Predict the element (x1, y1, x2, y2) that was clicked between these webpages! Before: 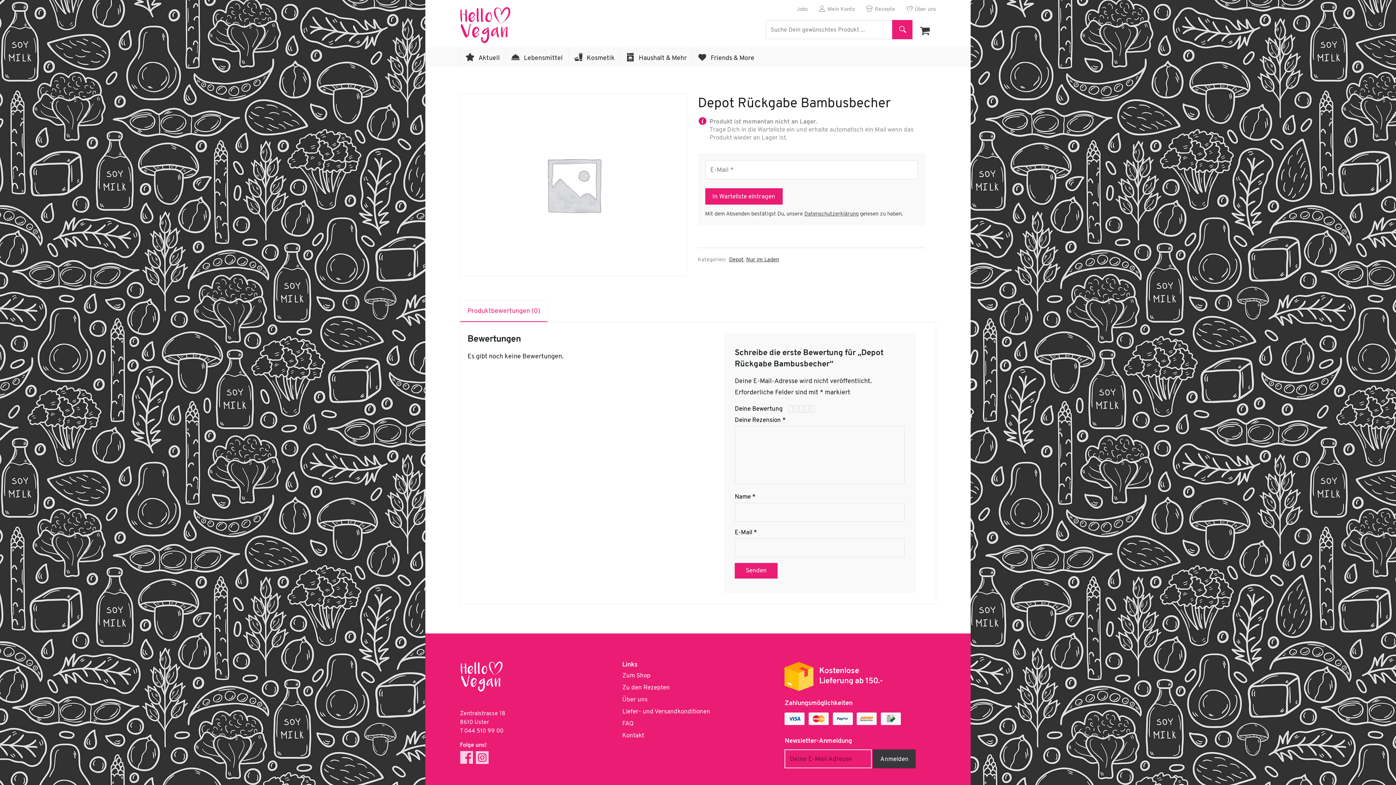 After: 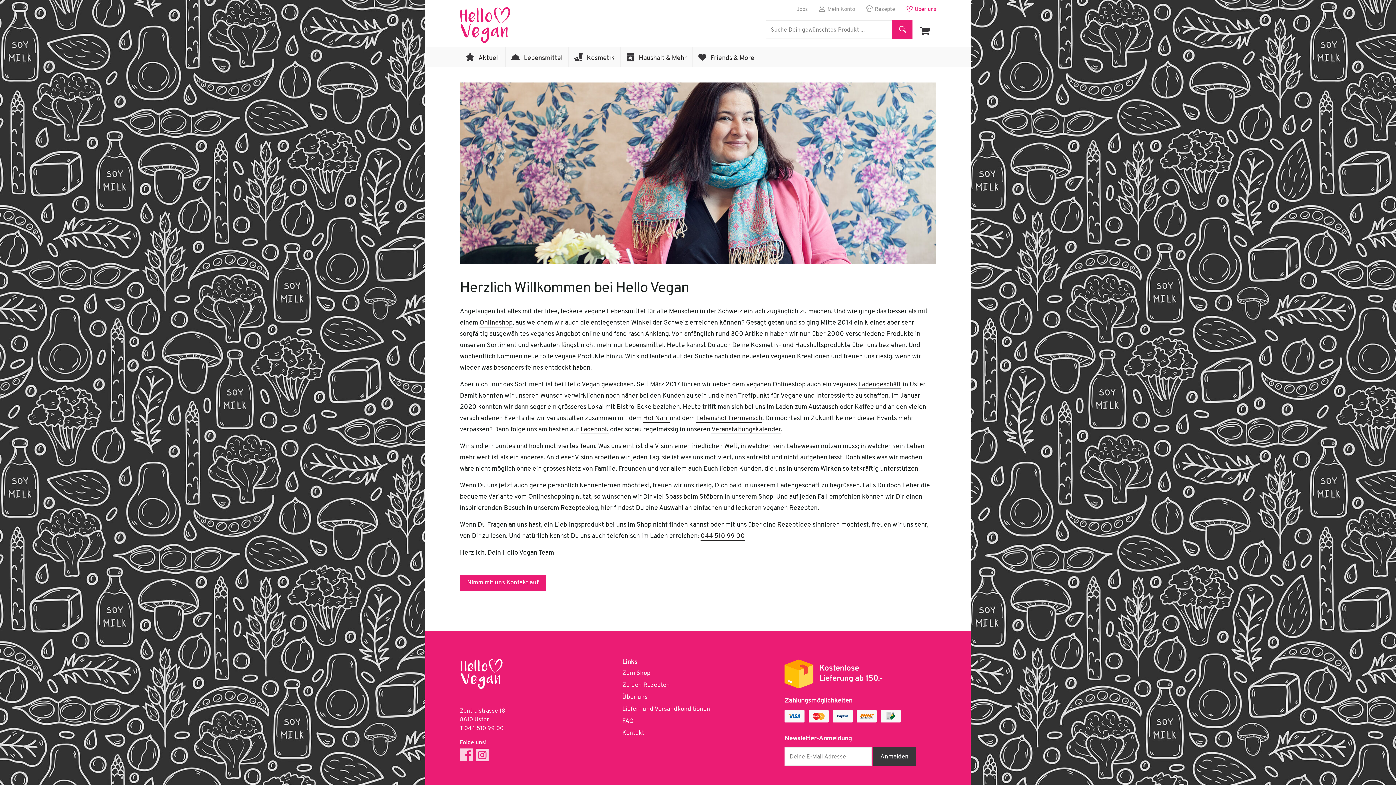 Action: bbox: (622, 697, 647, 703) label: Über uns